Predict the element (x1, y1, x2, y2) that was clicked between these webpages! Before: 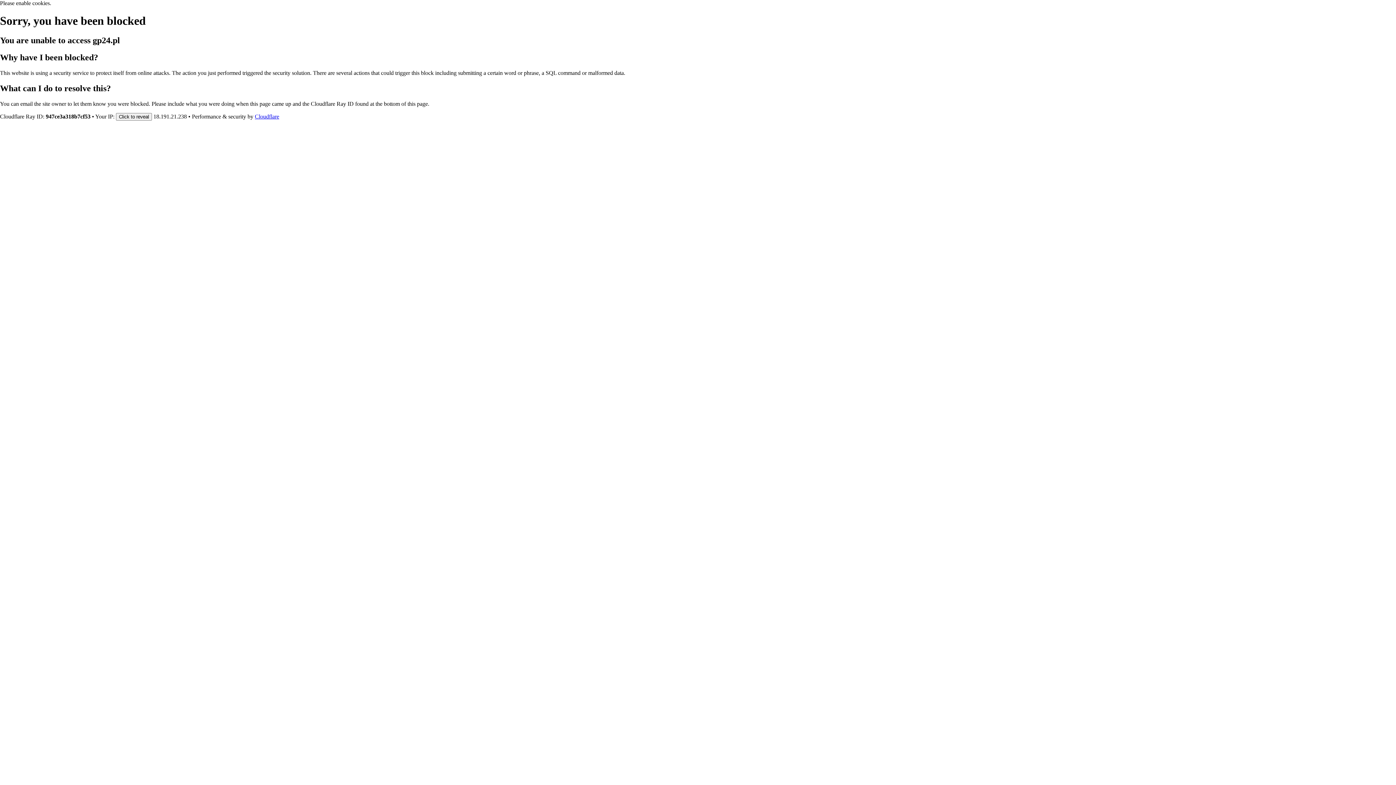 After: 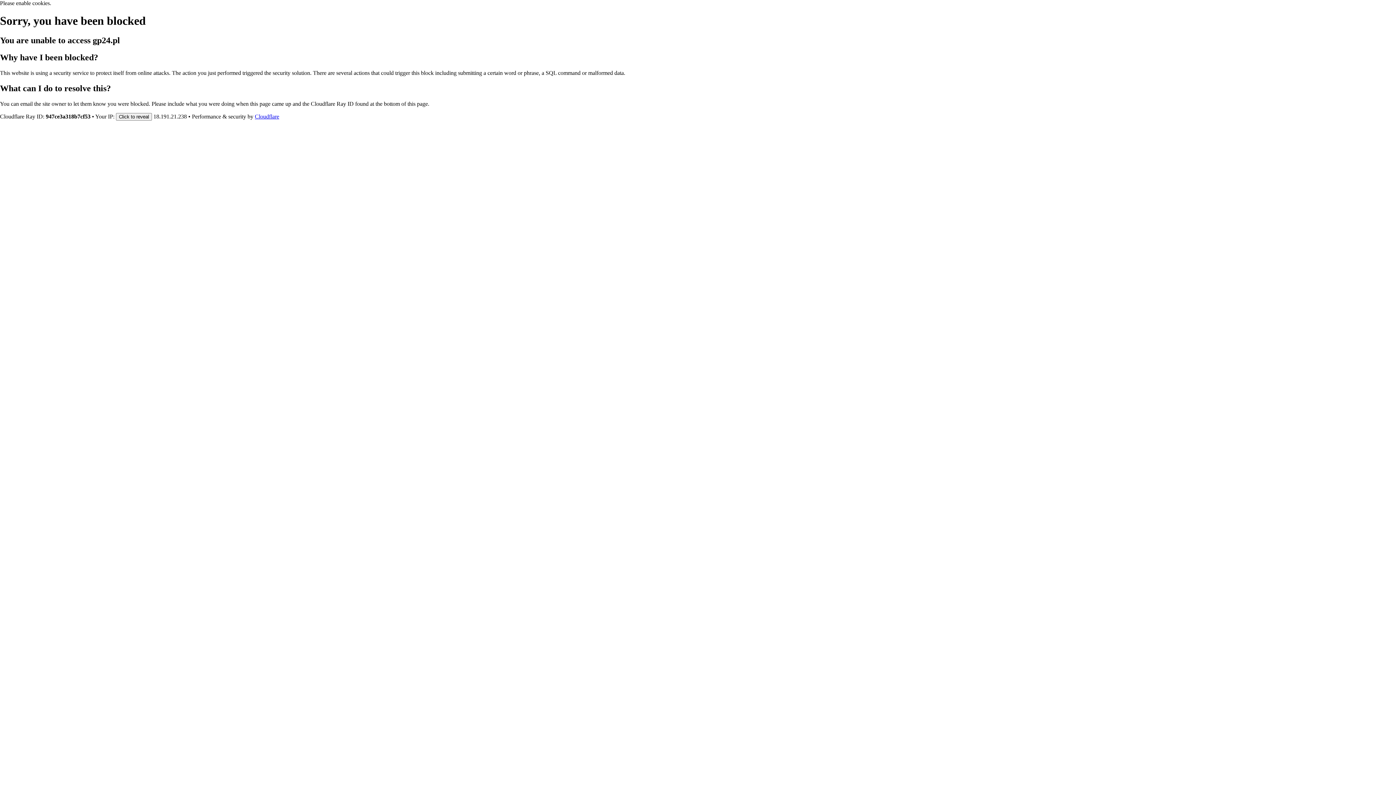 Action: label: Cloudflare bbox: (254, 113, 279, 119)